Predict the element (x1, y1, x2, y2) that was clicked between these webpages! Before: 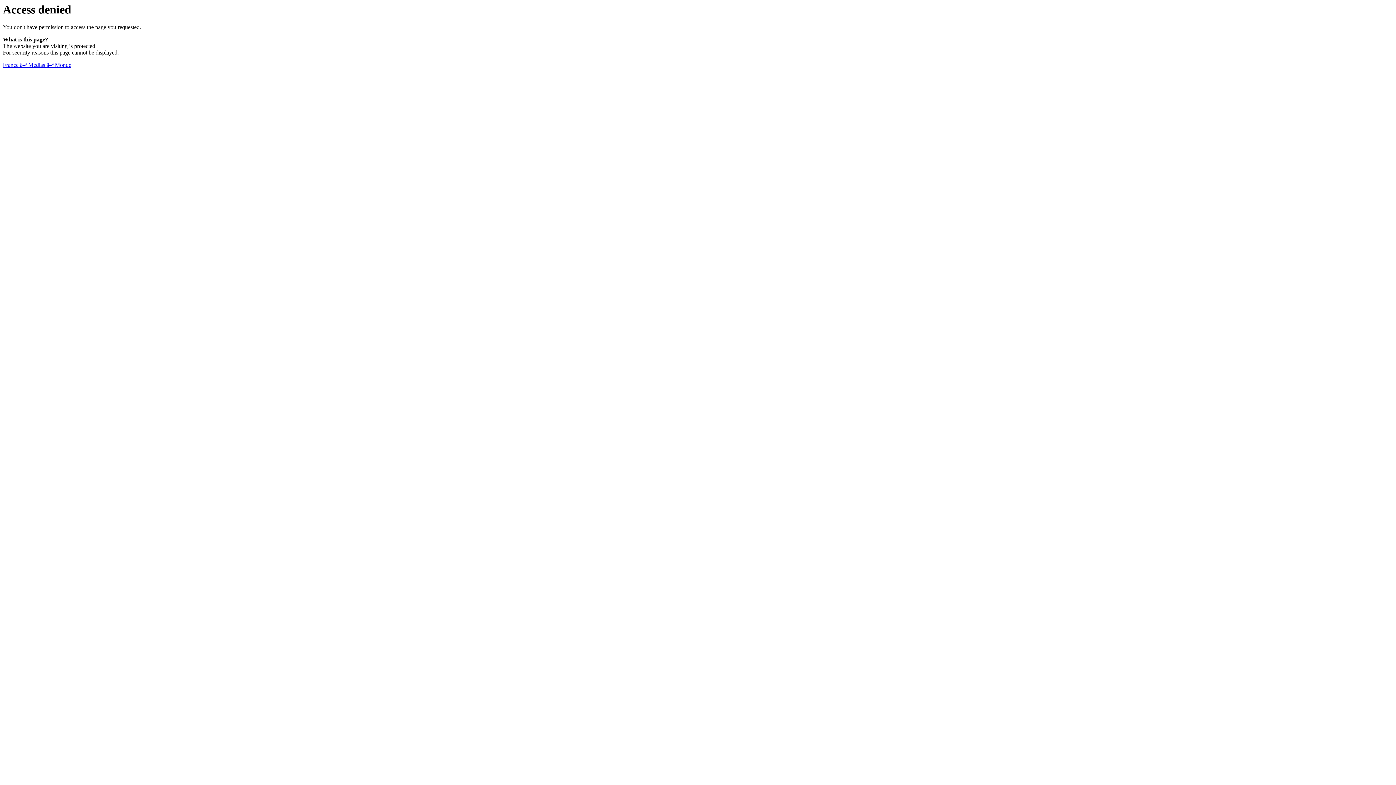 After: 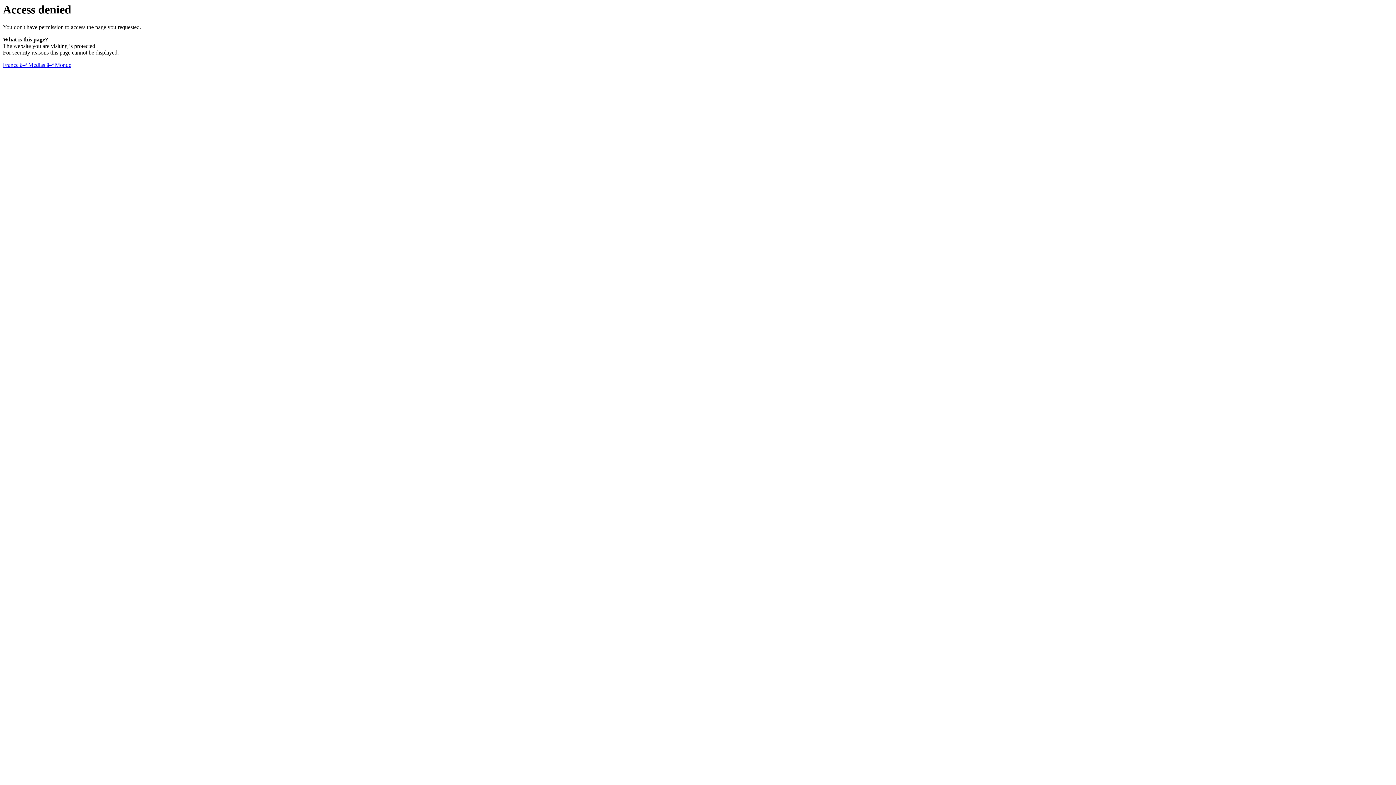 Action: label: France â–ª Medias â–ª Monde bbox: (2, 61, 71, 68)